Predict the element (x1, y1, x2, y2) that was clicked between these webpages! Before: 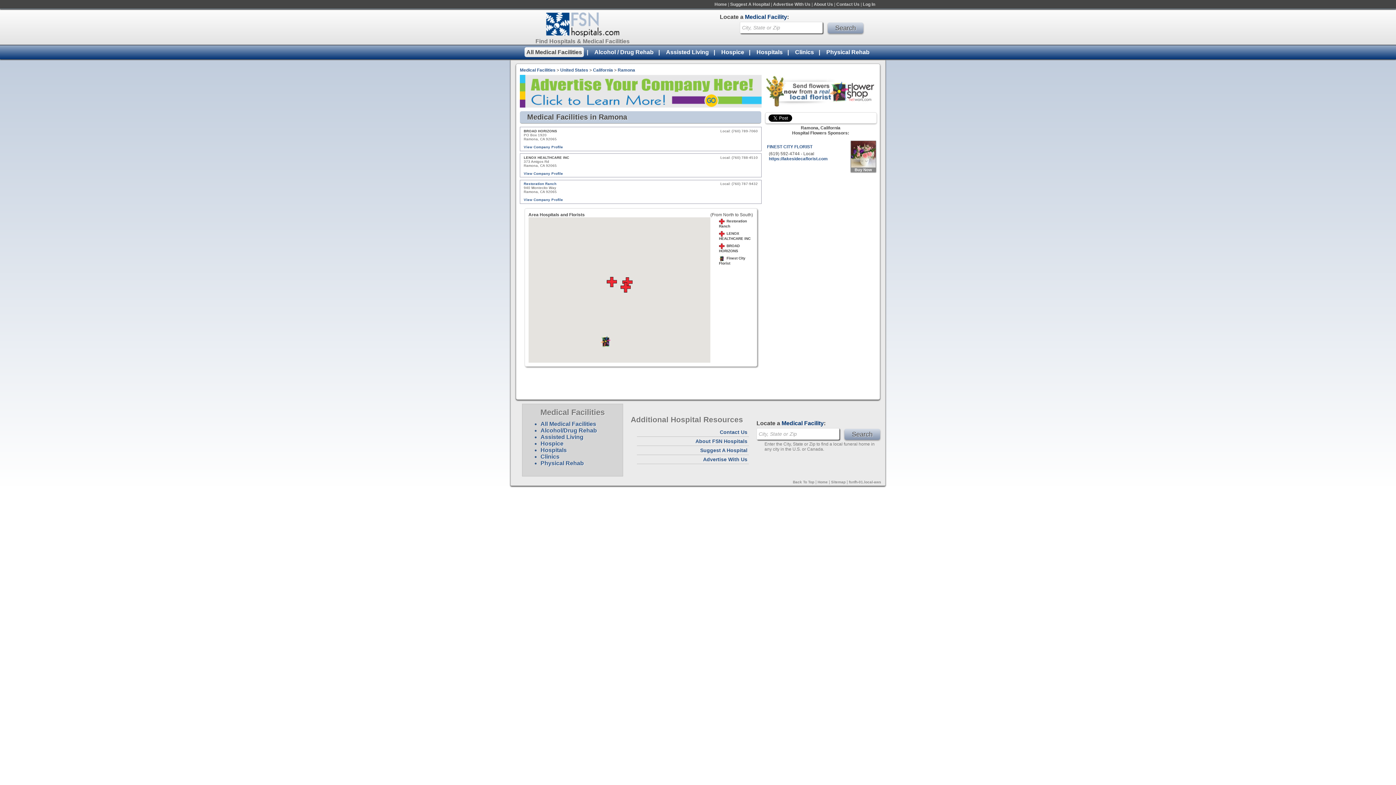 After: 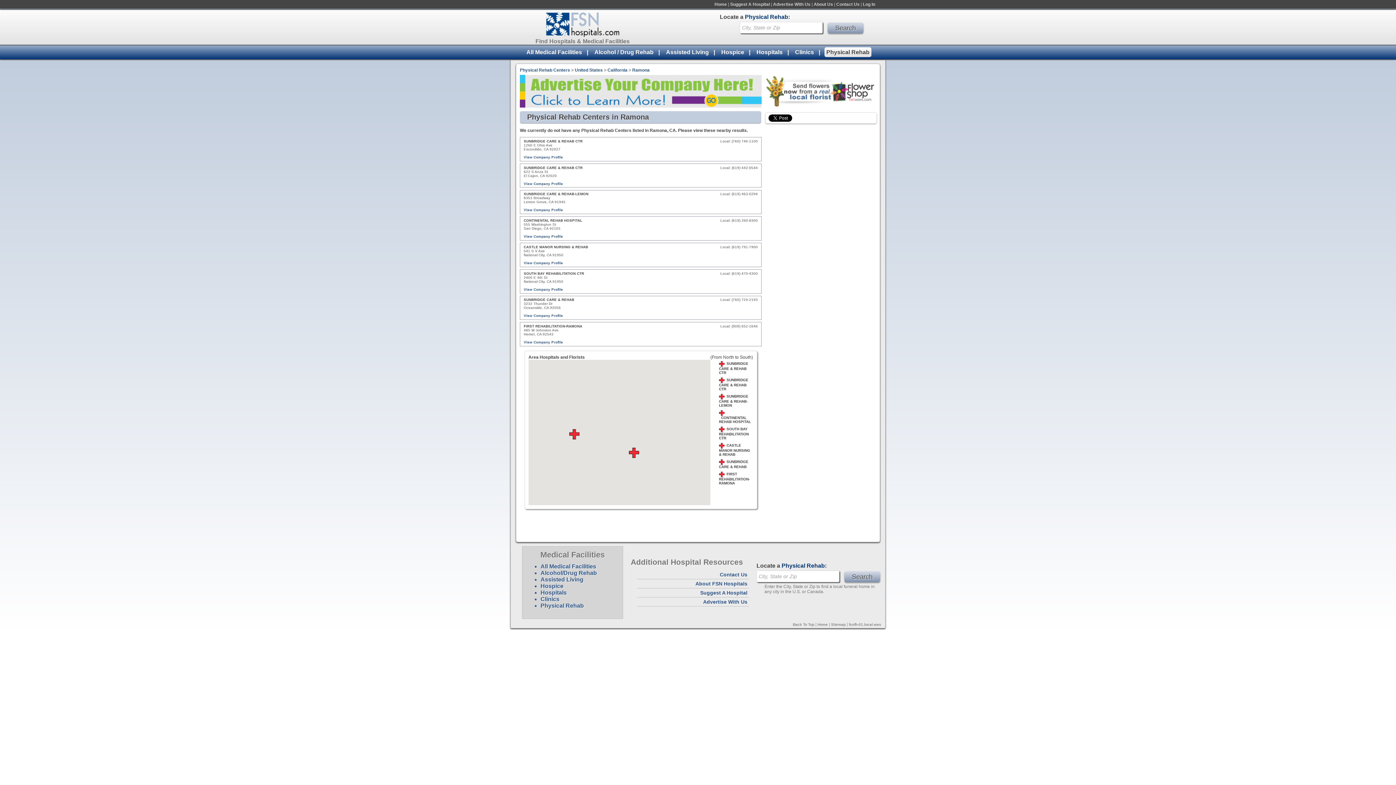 Action: bbox: (824, 47, 871, 57) label: Physical Rehab